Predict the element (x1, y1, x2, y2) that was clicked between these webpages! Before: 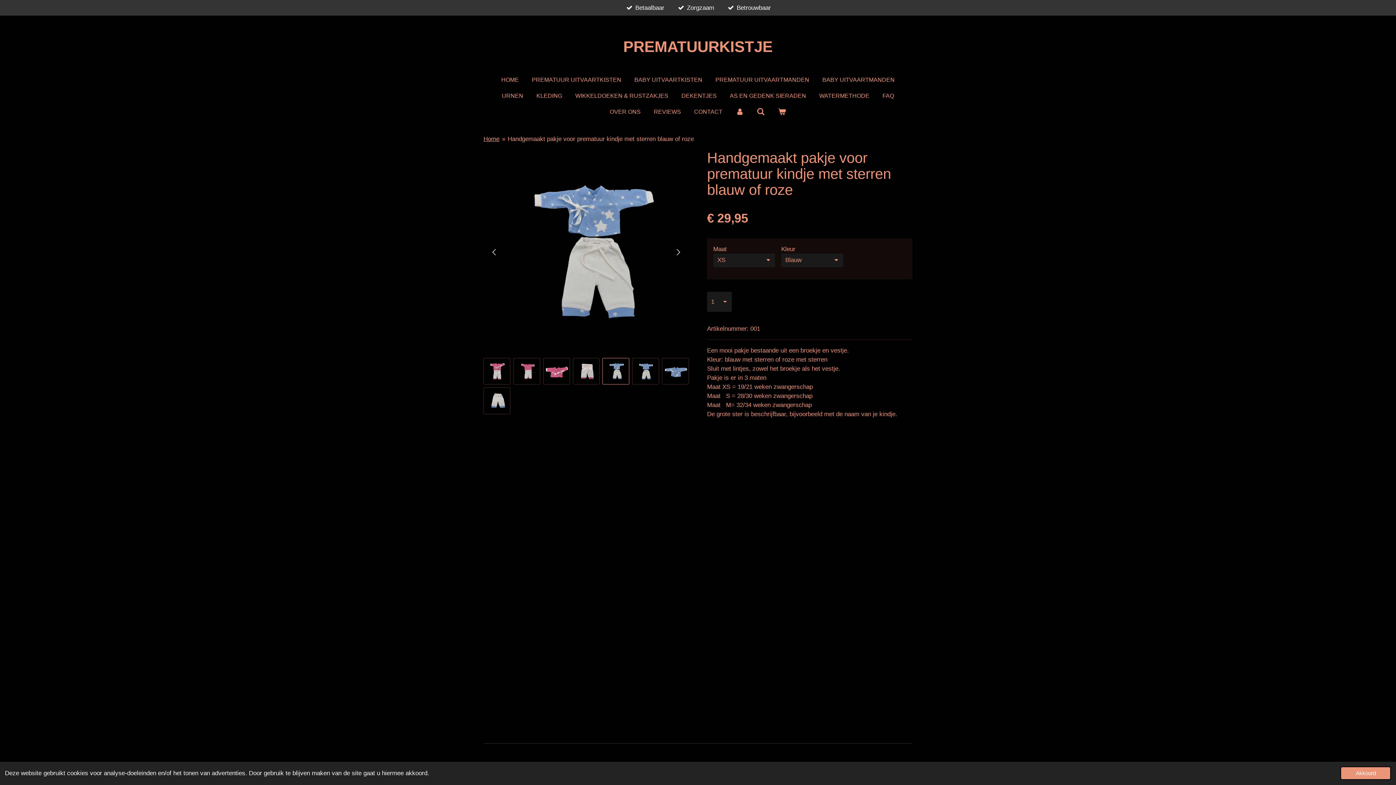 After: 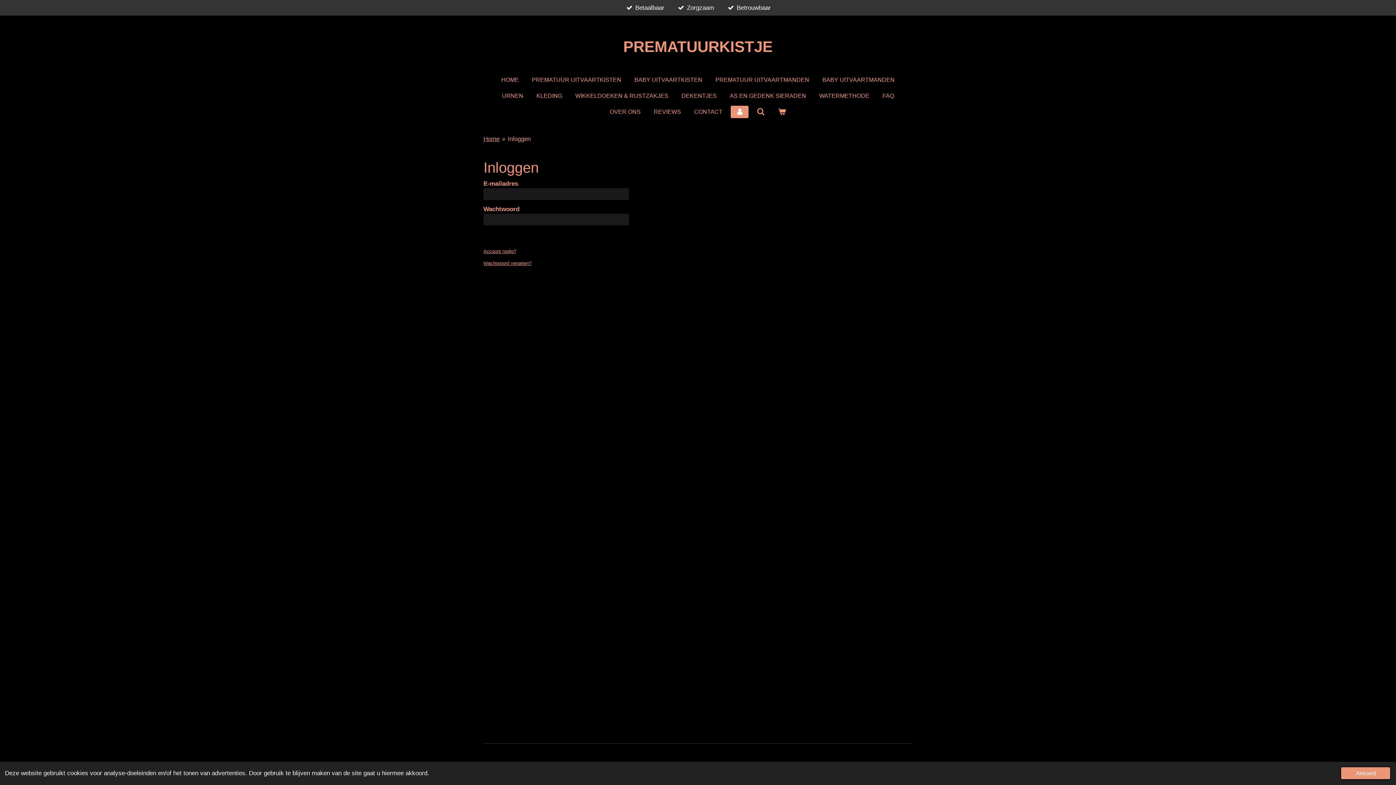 Action: bbox: (731, 105, 748, 118)